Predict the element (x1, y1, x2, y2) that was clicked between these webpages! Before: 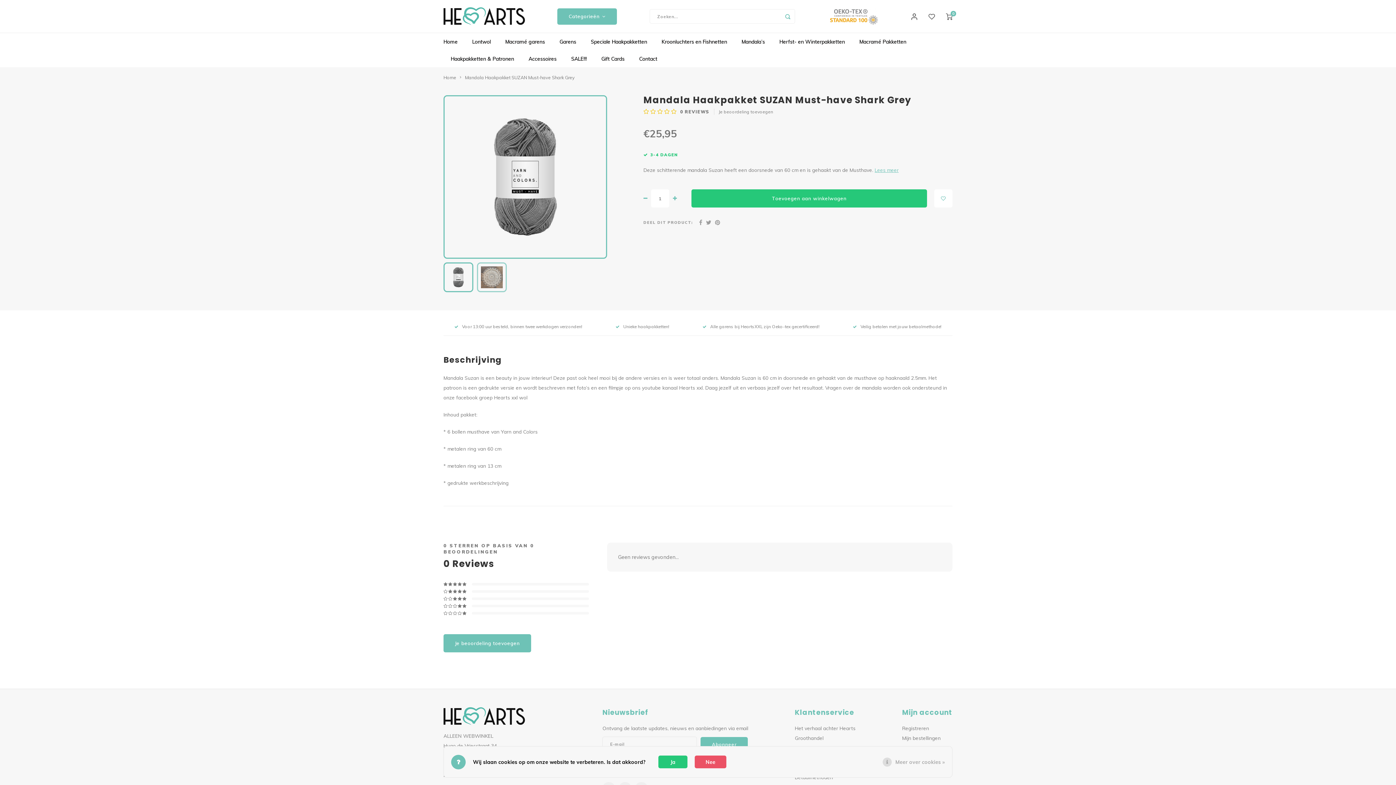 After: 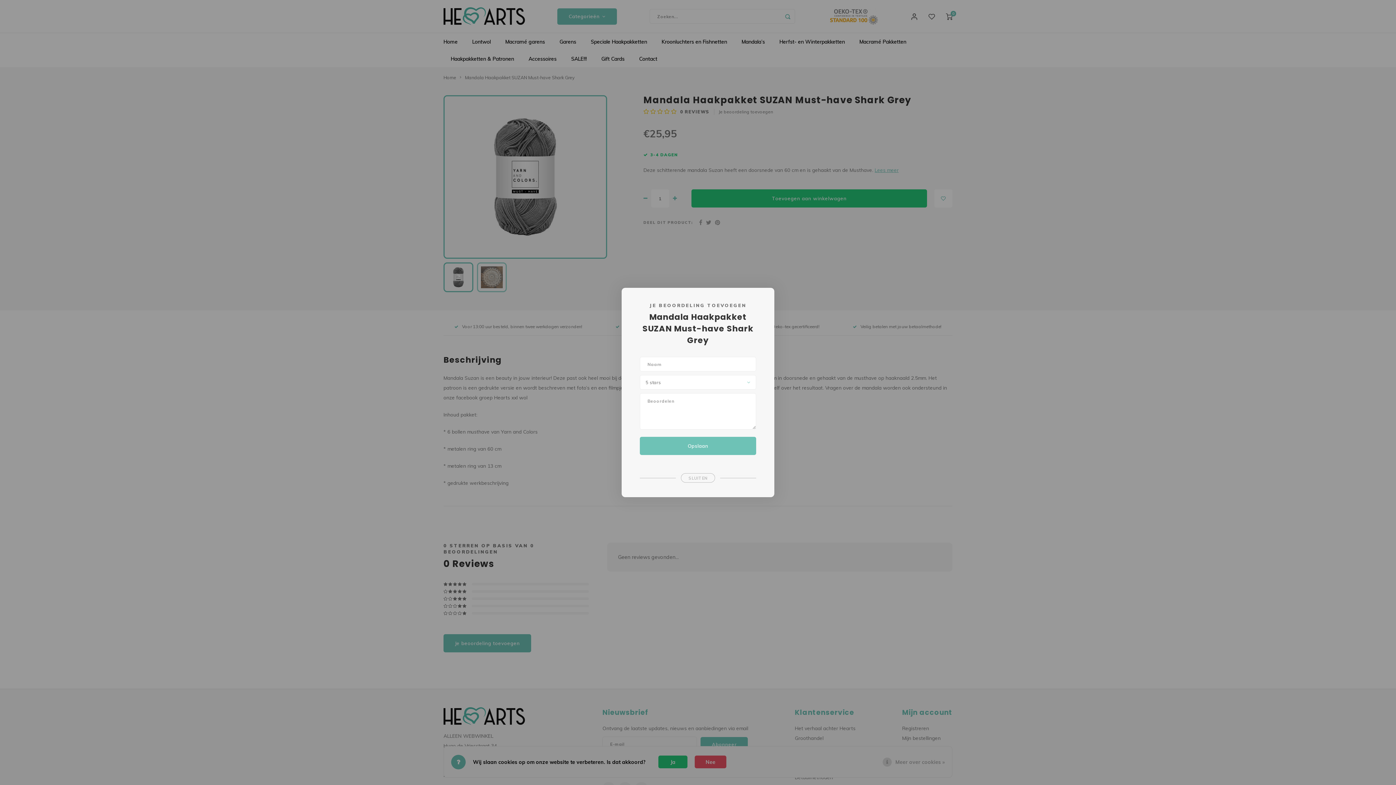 Action: bbox: (718, 108, 773, 114) label: Je beoordeling toevoegen